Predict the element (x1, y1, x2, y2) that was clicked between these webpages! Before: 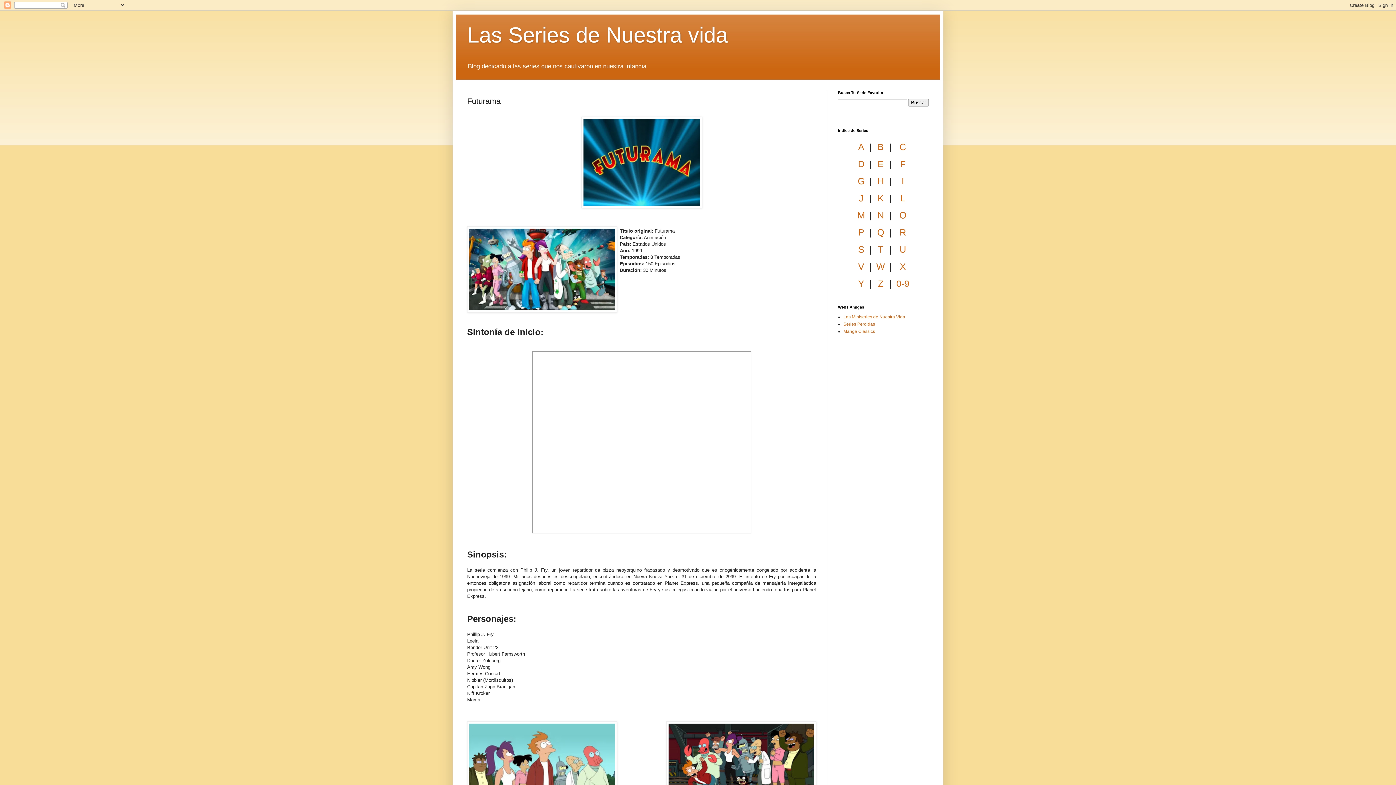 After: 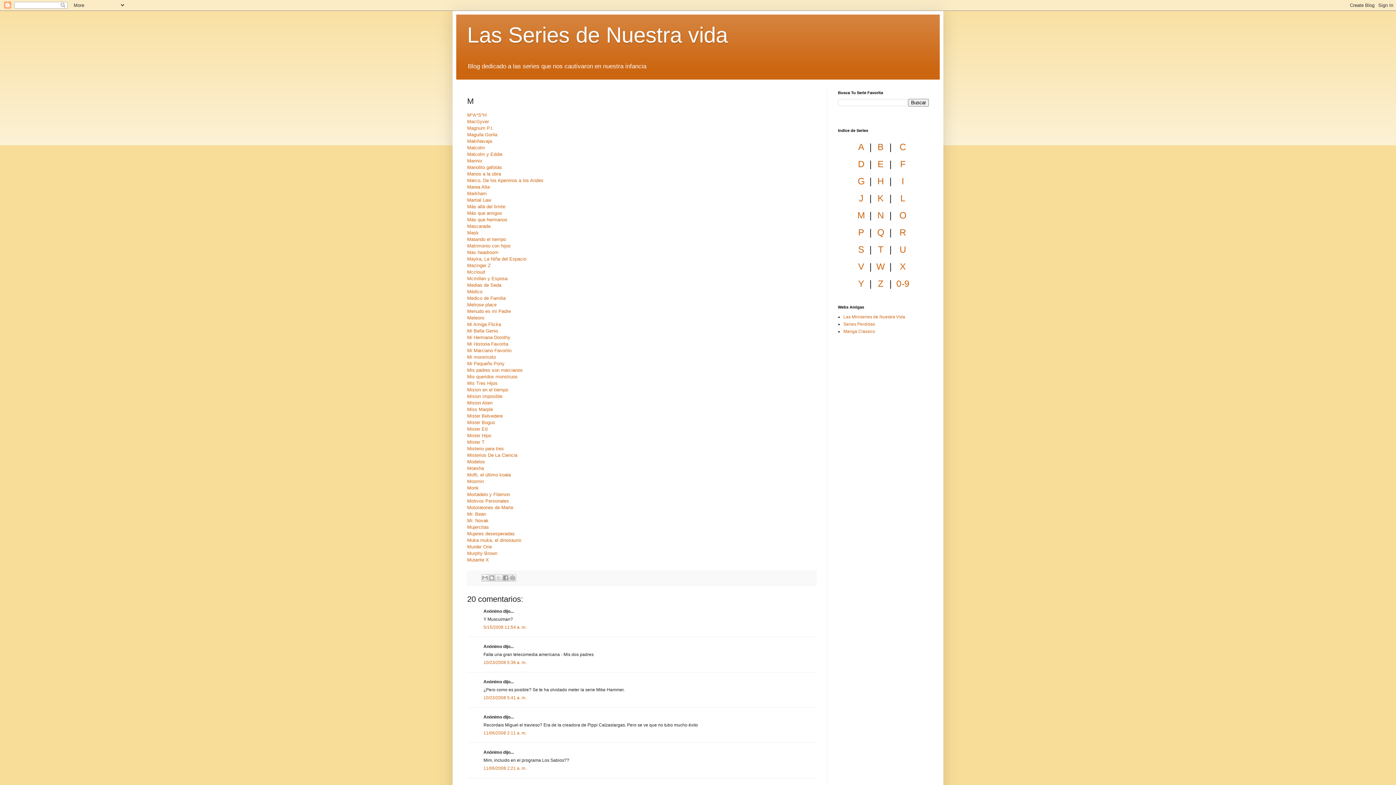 Action: label: M bbox: (857, 210, 865, 220)